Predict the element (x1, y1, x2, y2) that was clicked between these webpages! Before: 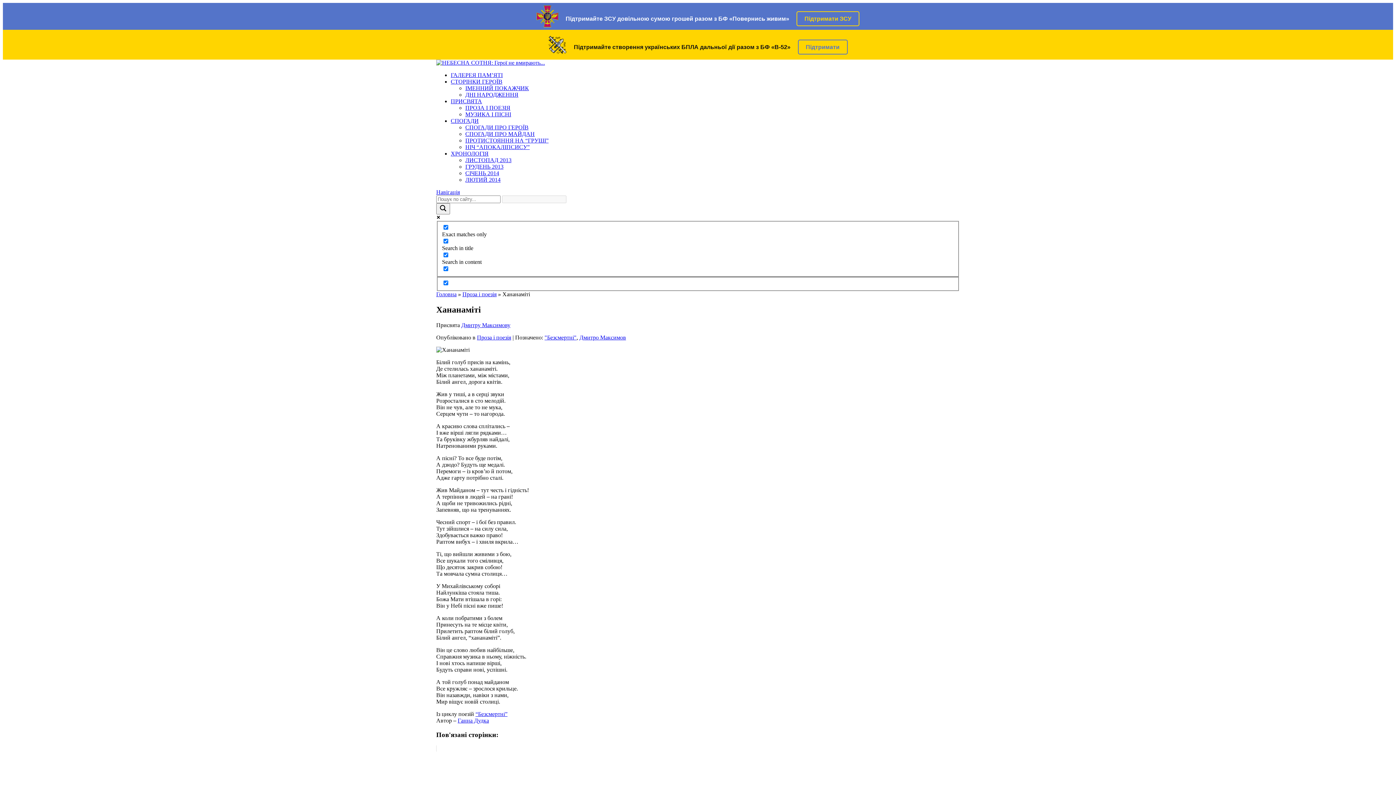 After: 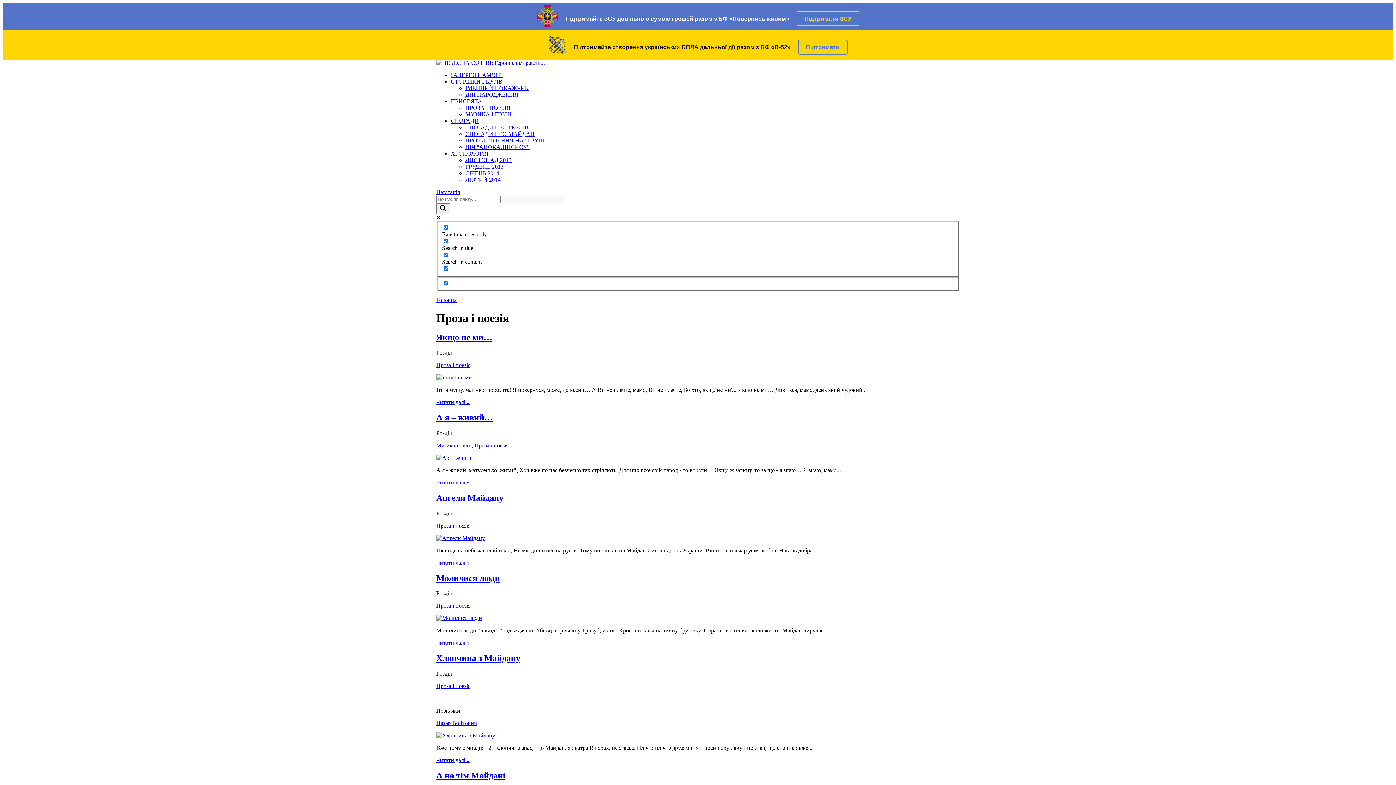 Action: bbox: (465, 104, 510, 110) label: ПРОЗА І ПОЕЗІЯ